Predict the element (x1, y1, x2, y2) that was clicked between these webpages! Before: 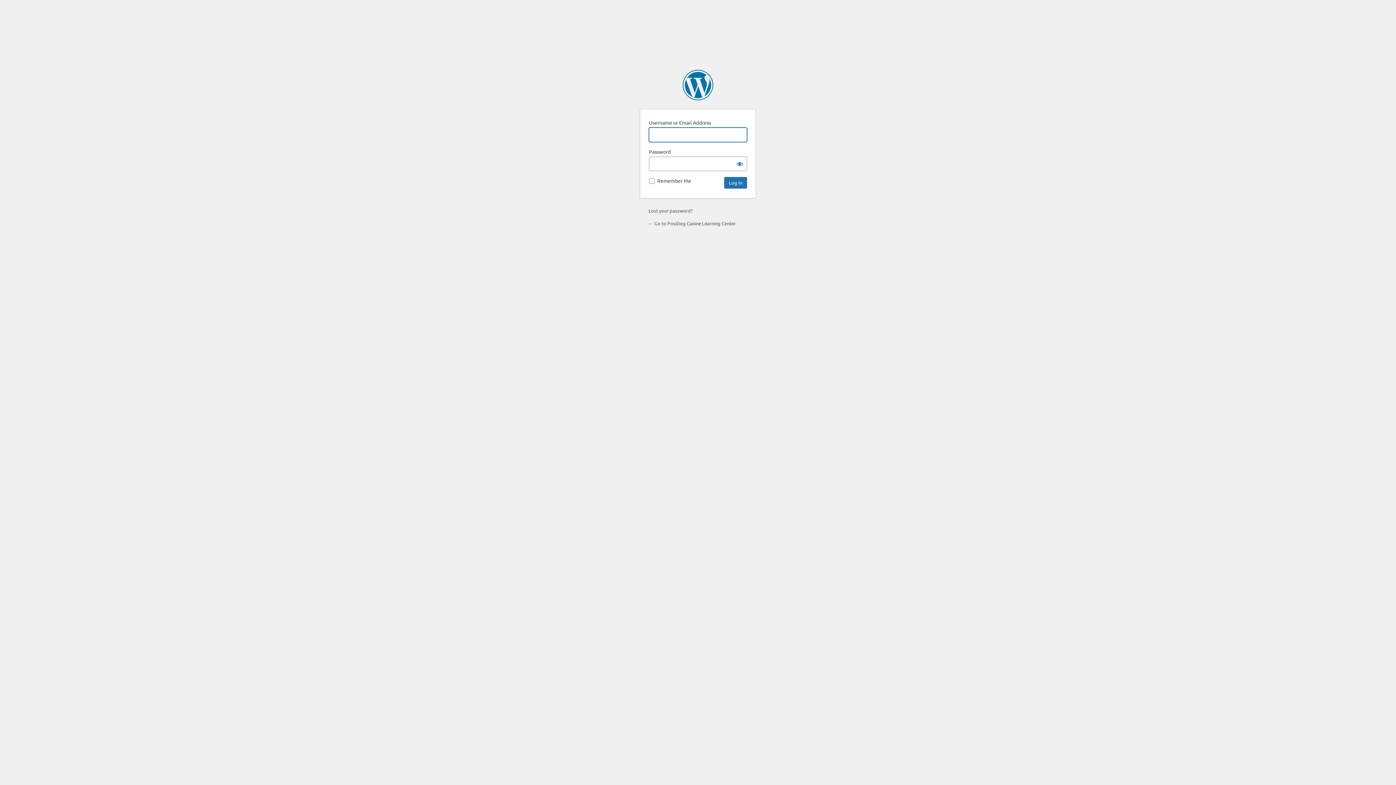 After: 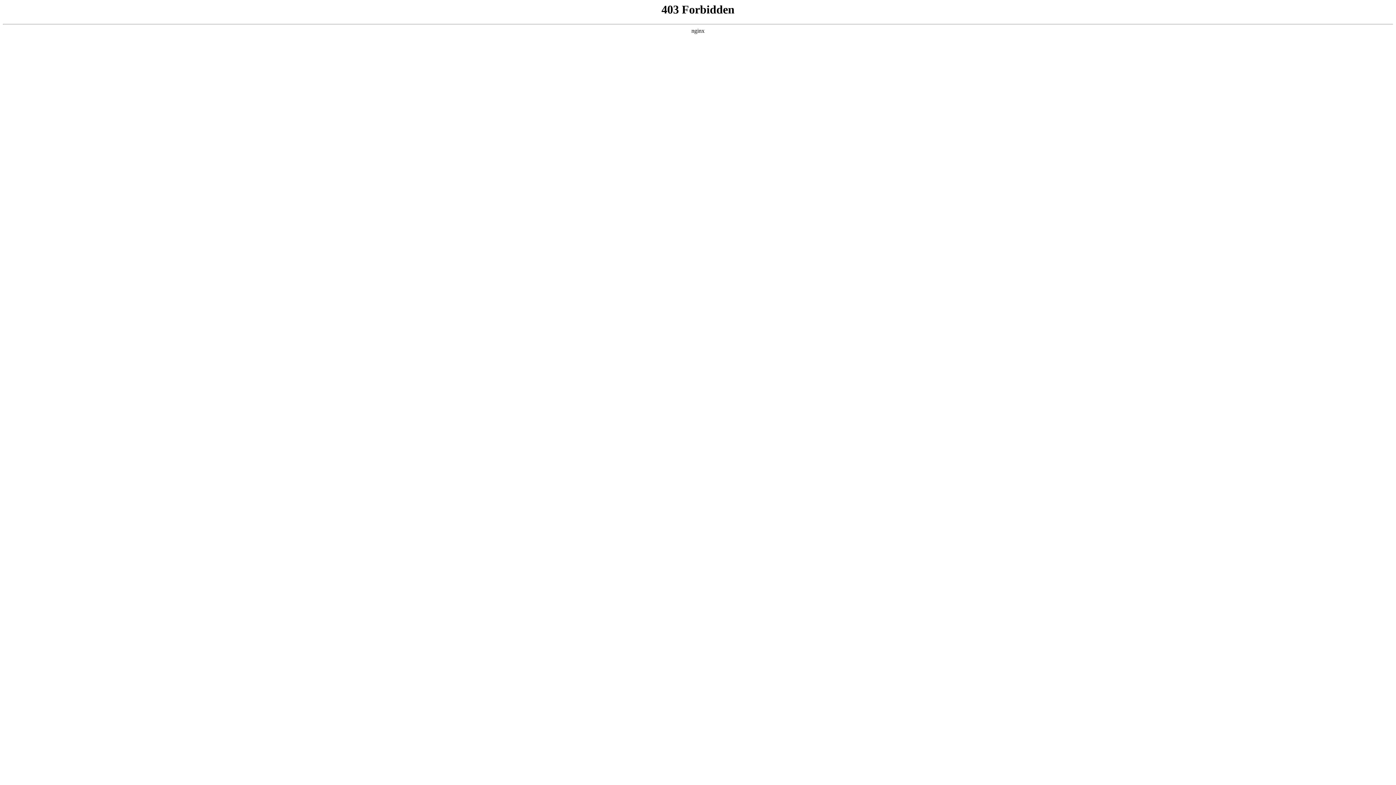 Action: label: Powered by WordPress bbox: (682, 69, 713, 100)